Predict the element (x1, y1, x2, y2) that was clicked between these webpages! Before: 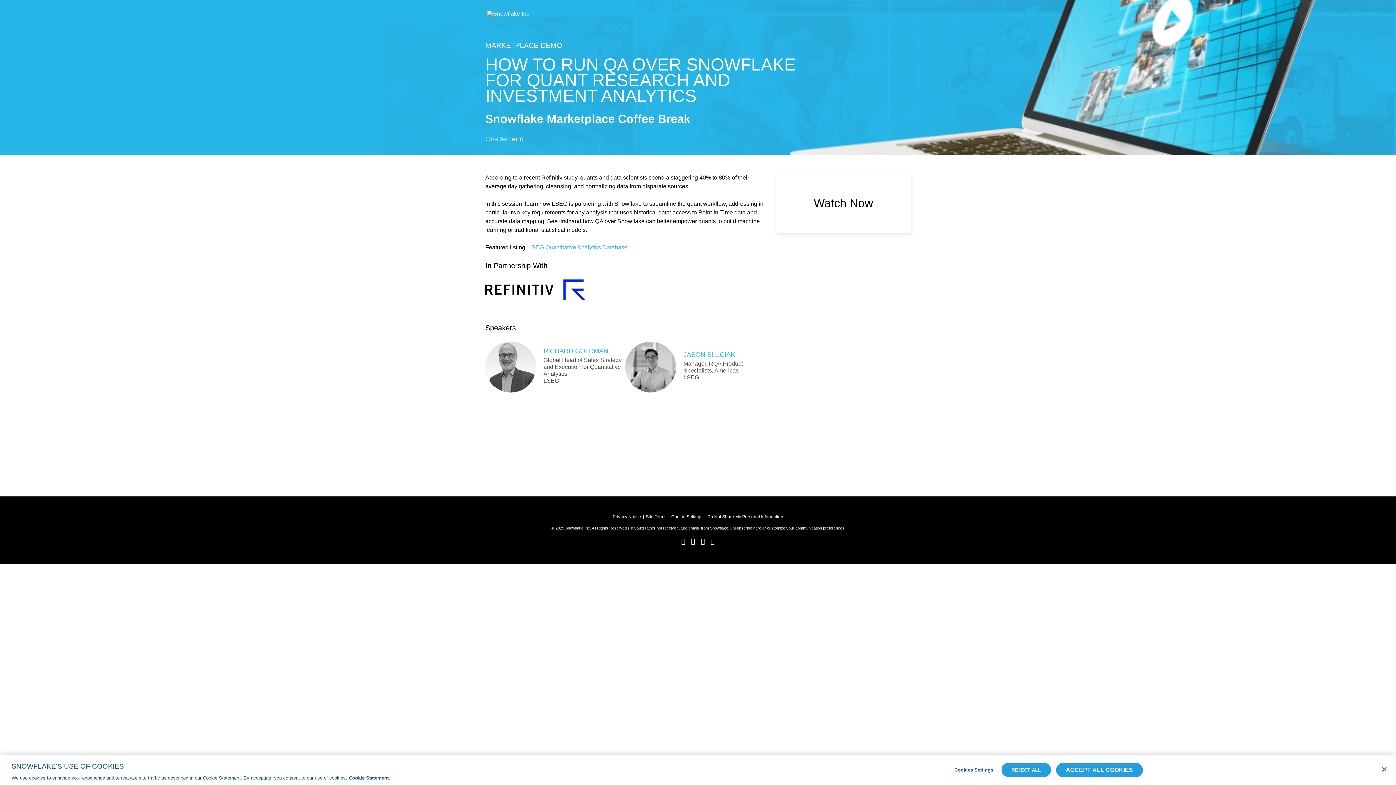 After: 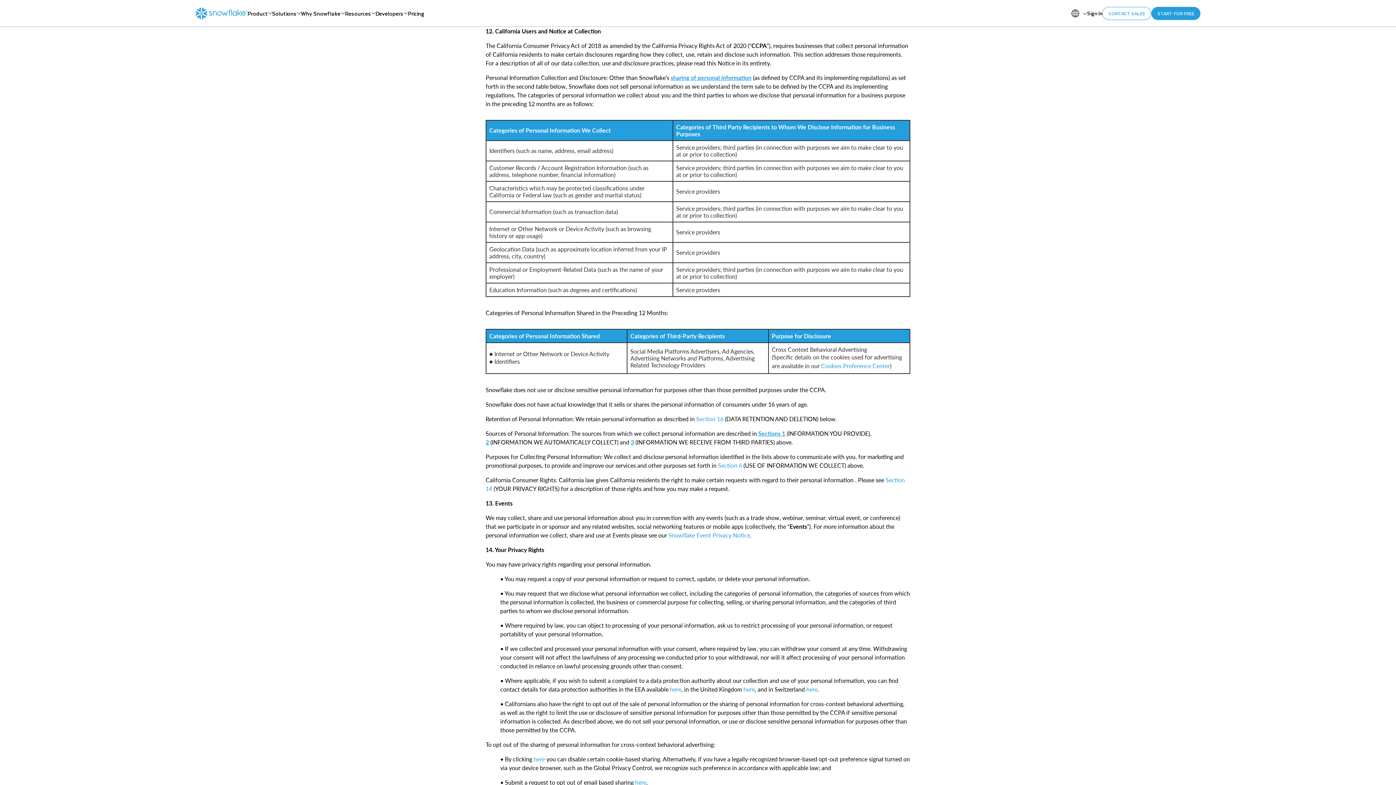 Action: bbox: (707, 514, 783, 519) label: Do Not Share My Personal Information